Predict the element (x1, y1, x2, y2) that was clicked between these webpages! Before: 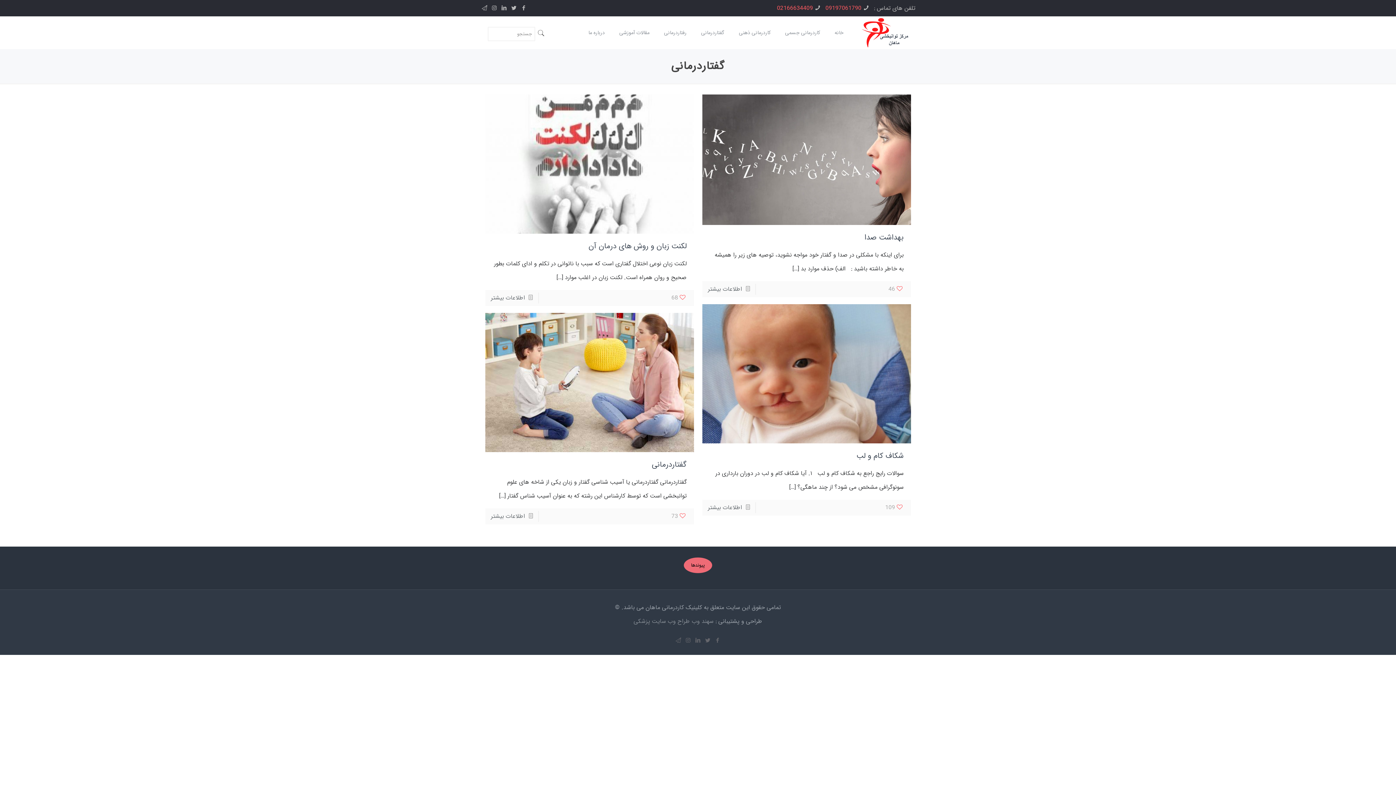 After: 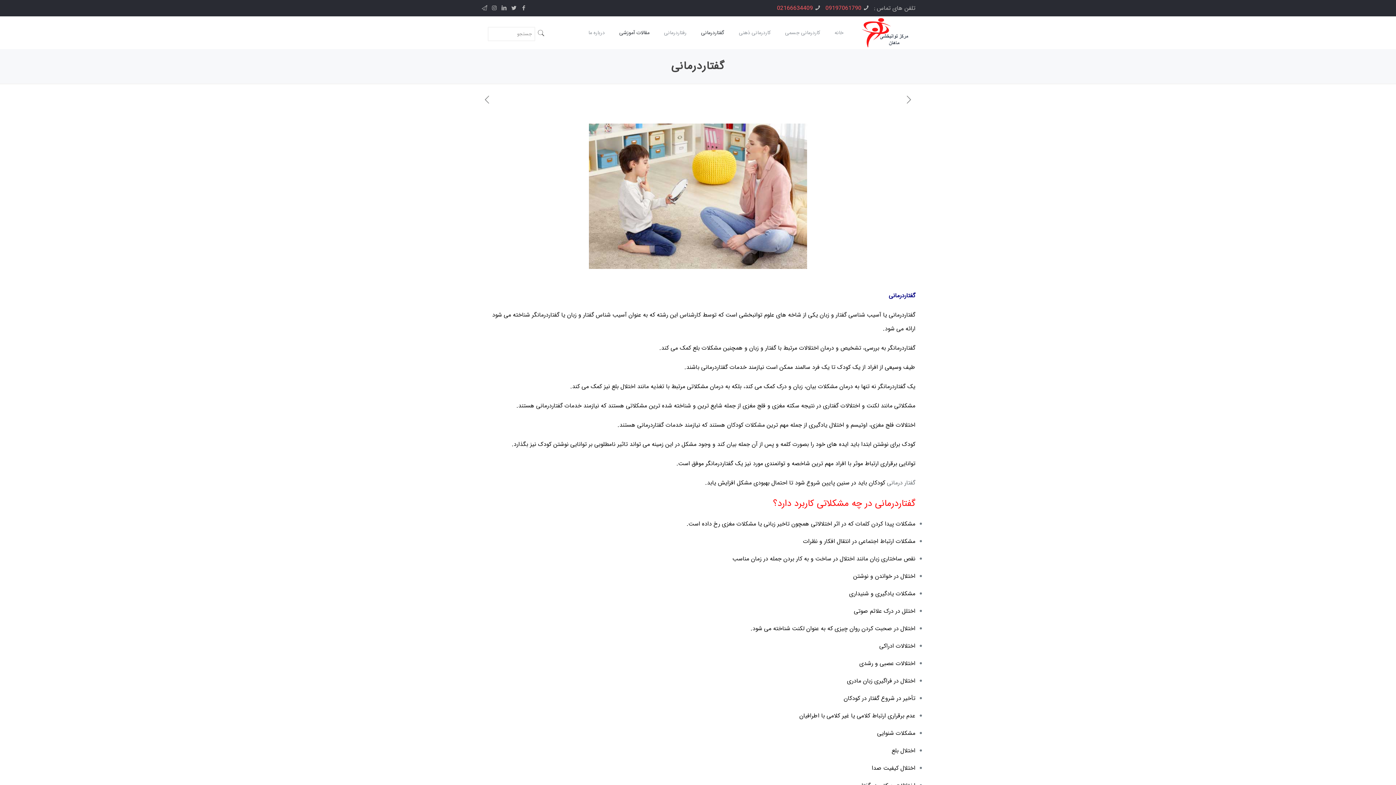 Action: bbox: (490, 511, 525, 521) label: اطلاعات بیشتر